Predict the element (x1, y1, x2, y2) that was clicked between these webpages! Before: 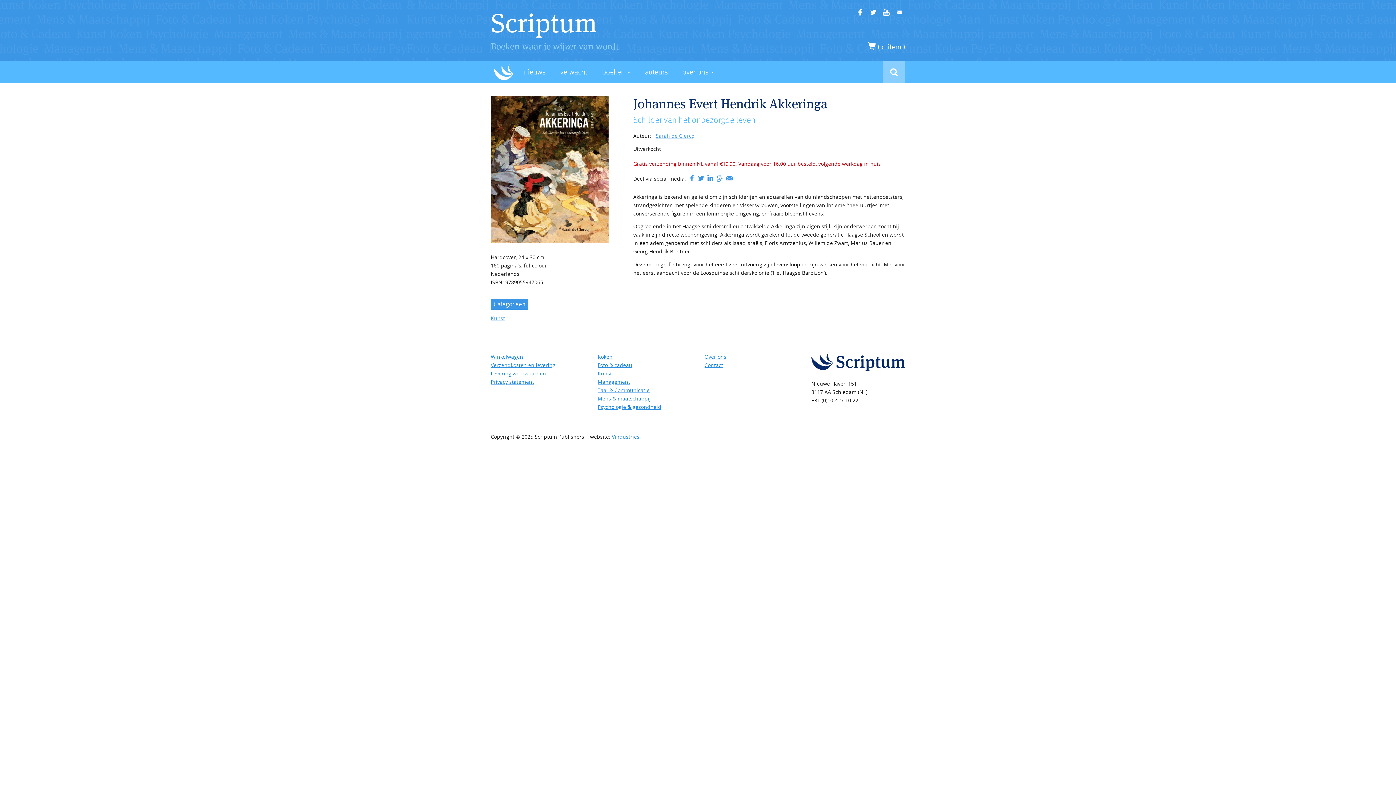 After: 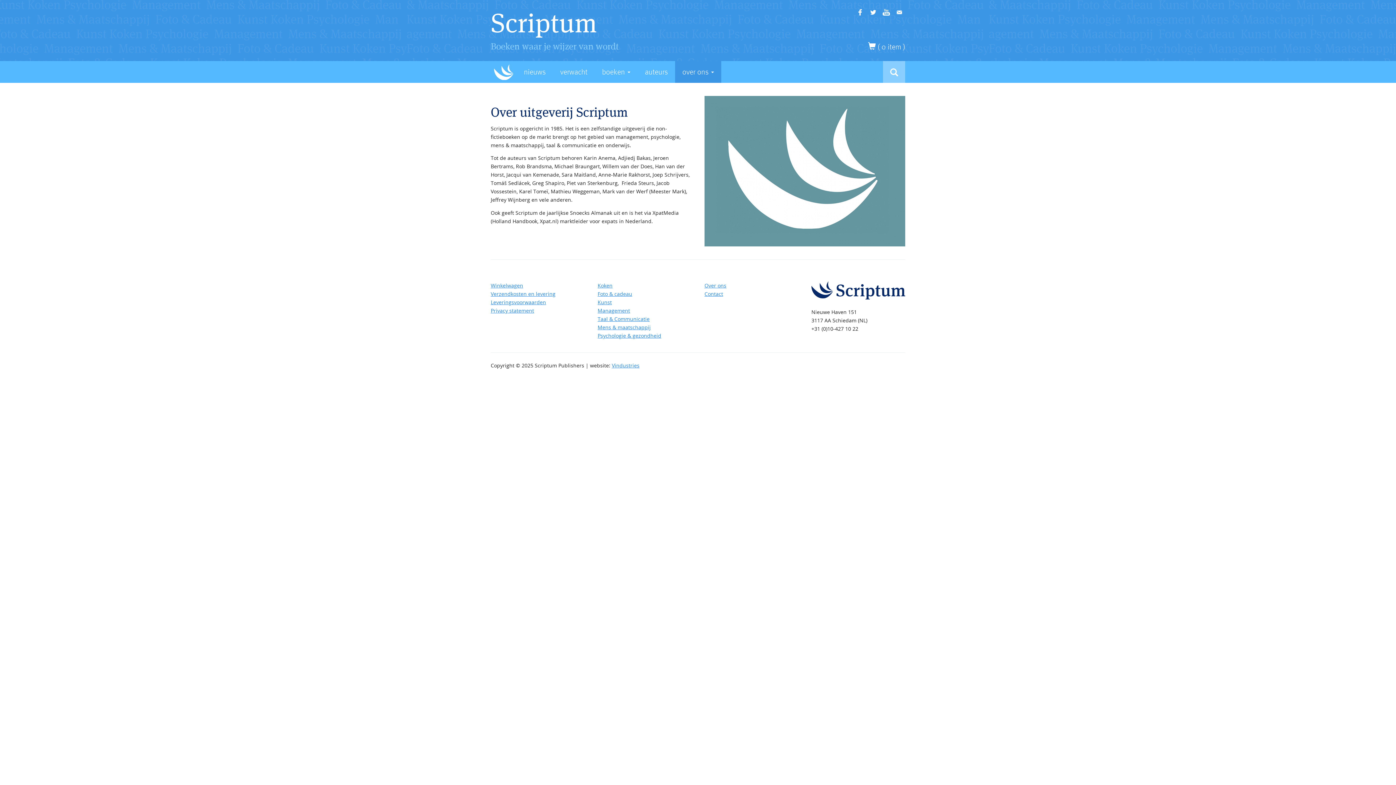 Action: bbox: (704, 353, 726, 360) label: Over ons